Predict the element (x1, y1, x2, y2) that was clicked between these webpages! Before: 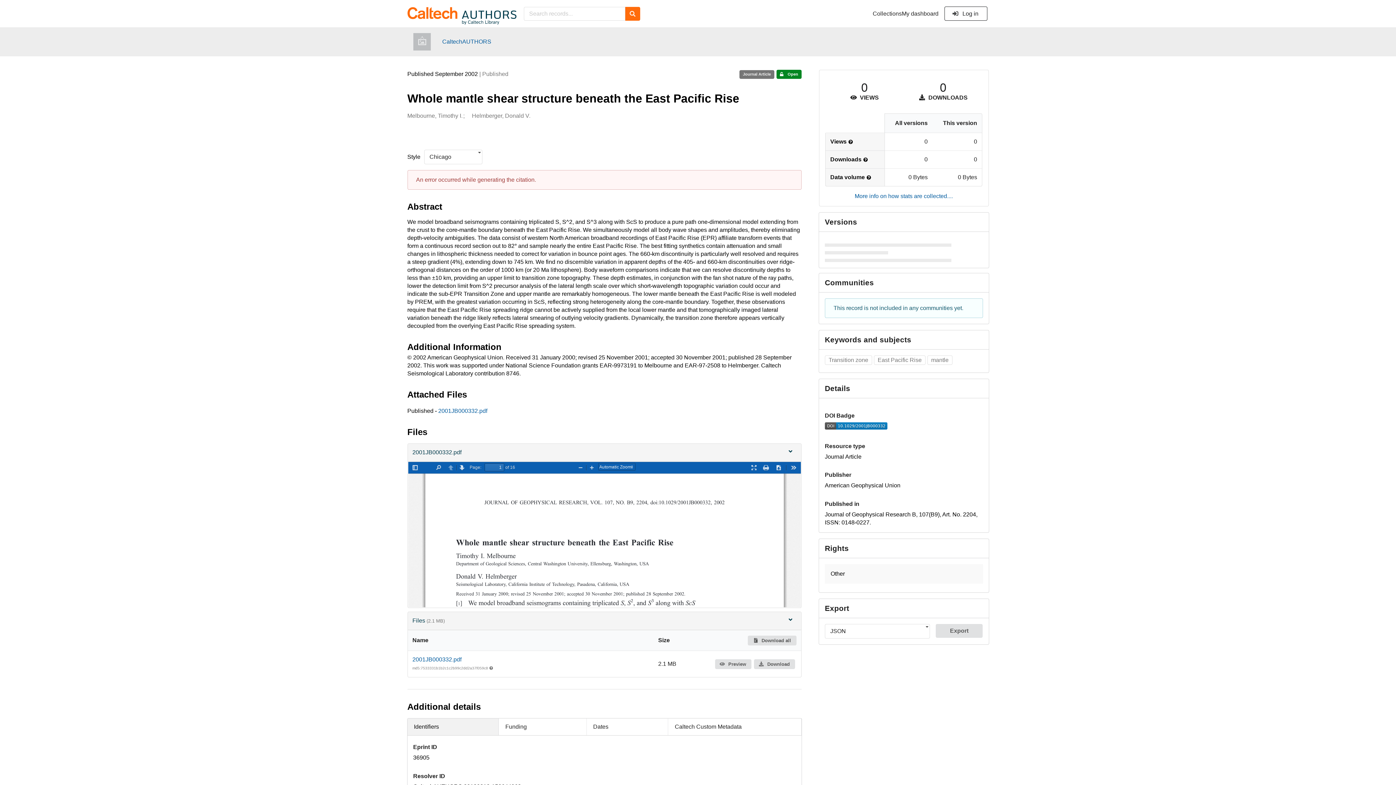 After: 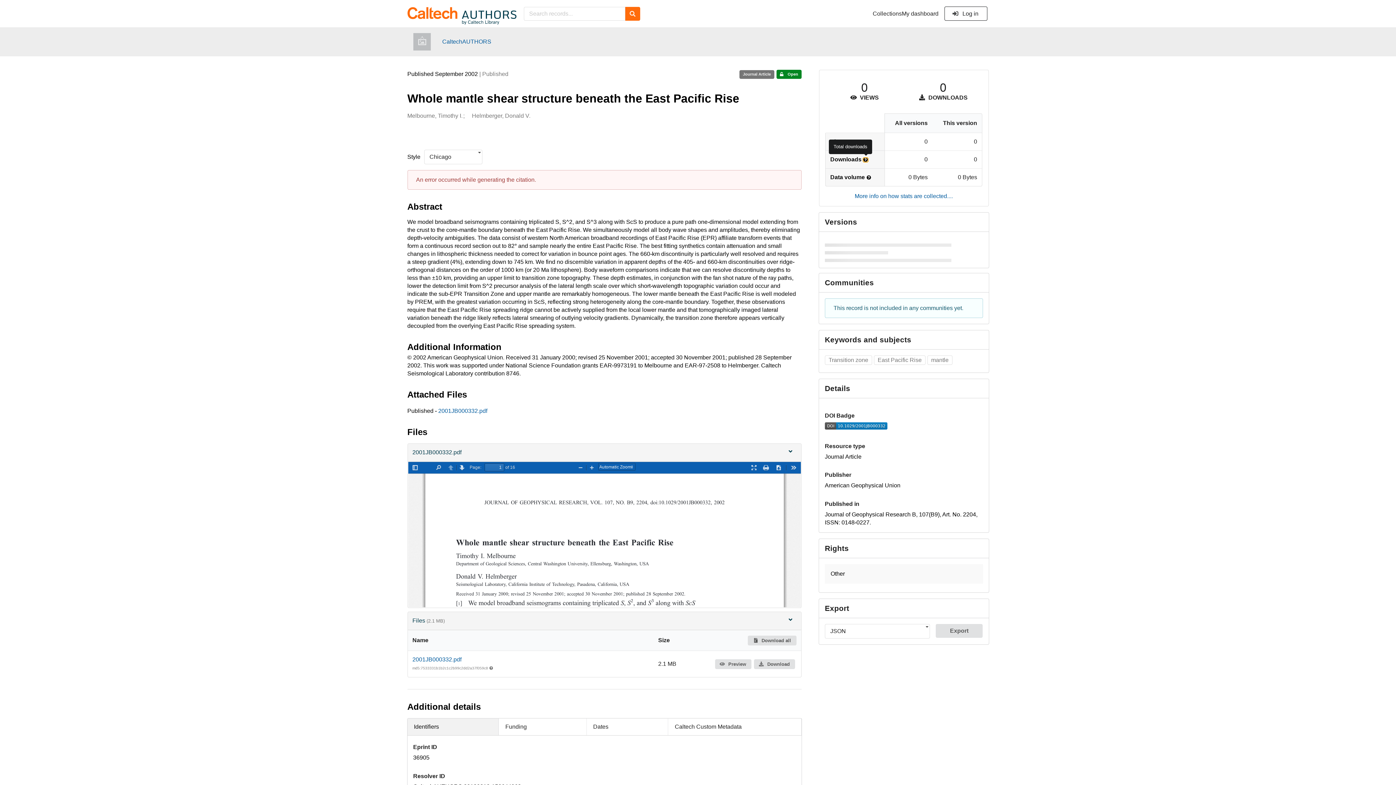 Action: bbox: (863, 157, 868, 162) label: More info